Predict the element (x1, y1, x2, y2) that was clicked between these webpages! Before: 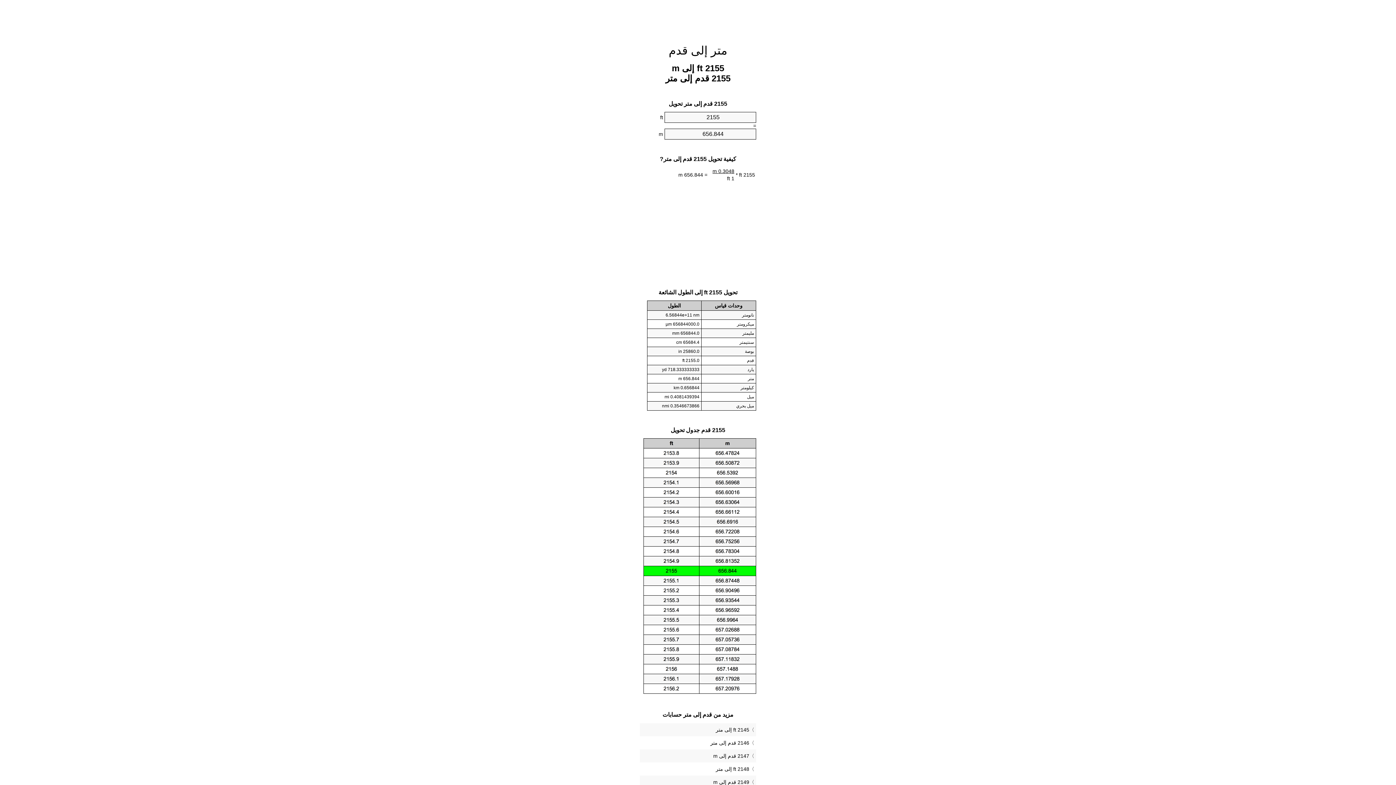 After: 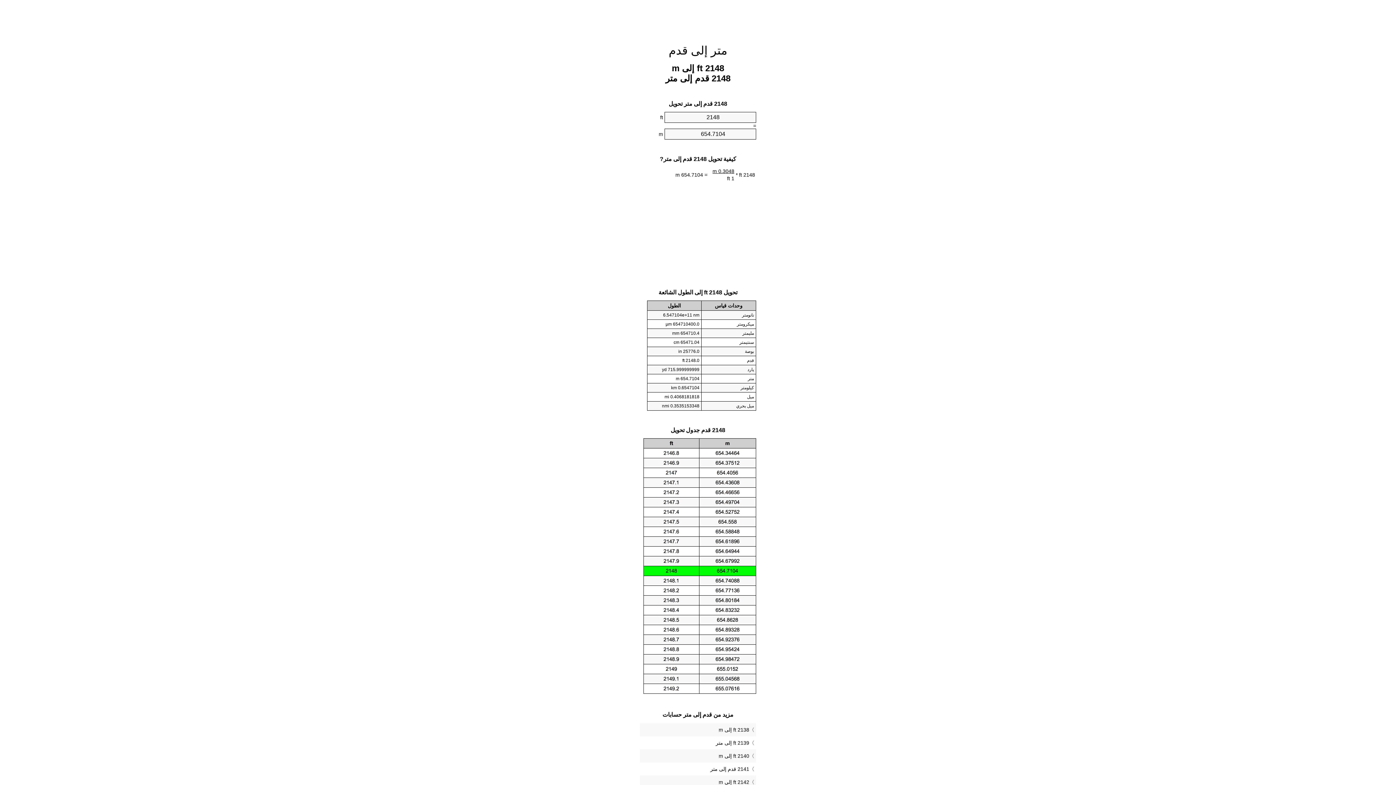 Action: label: 2148 ft إلى متر bbox: (641, 764, 754, 774)